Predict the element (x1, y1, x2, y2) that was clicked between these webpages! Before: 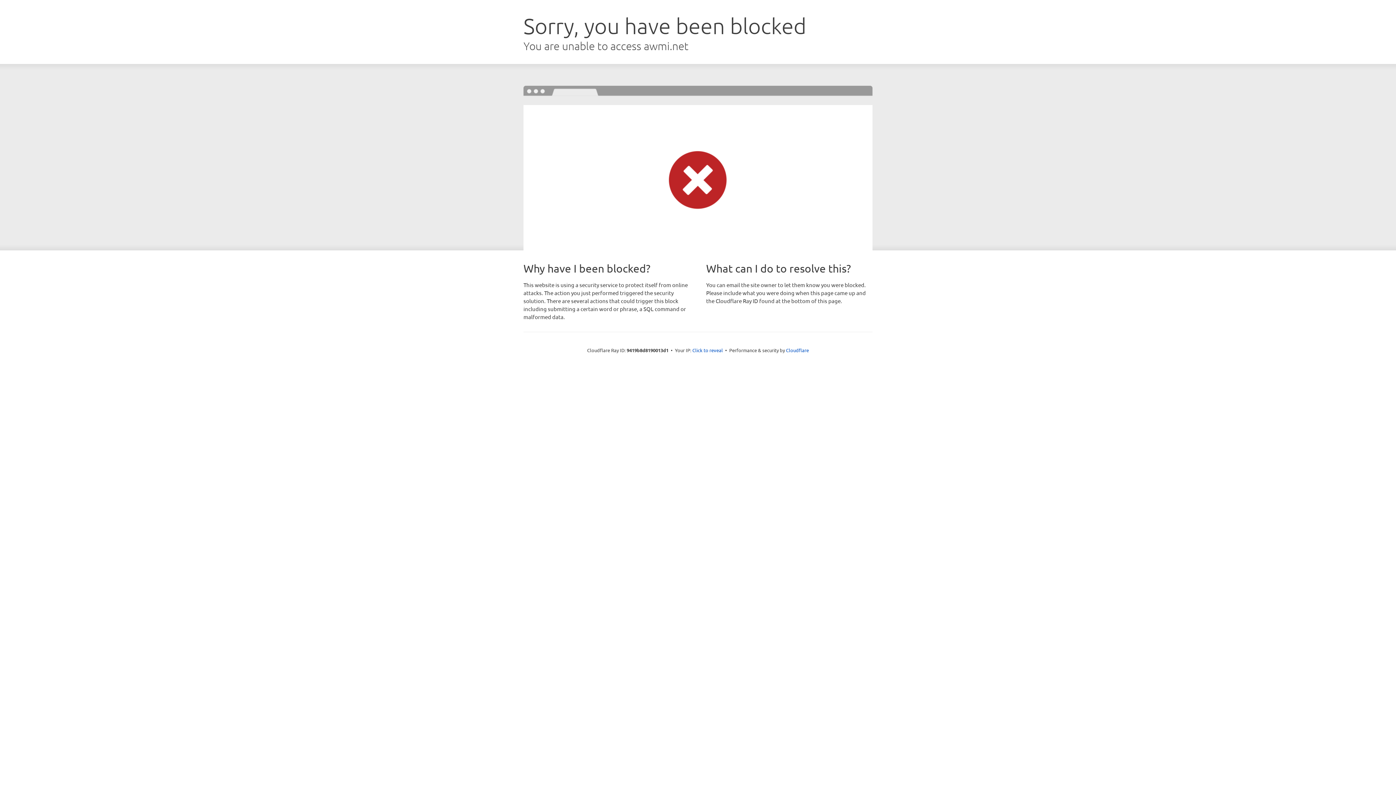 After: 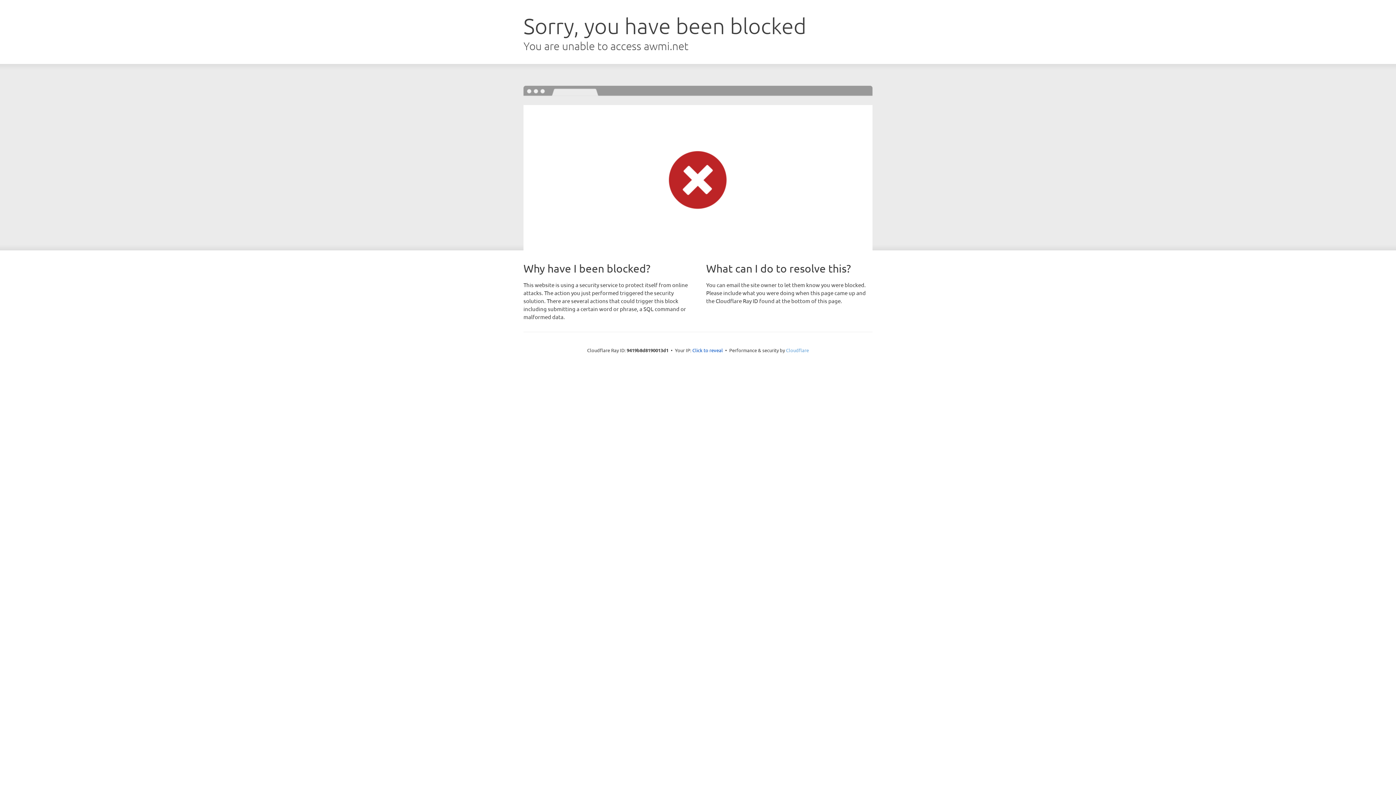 Action: bbox: (786, 347, 809, 353) label: Cloudflare